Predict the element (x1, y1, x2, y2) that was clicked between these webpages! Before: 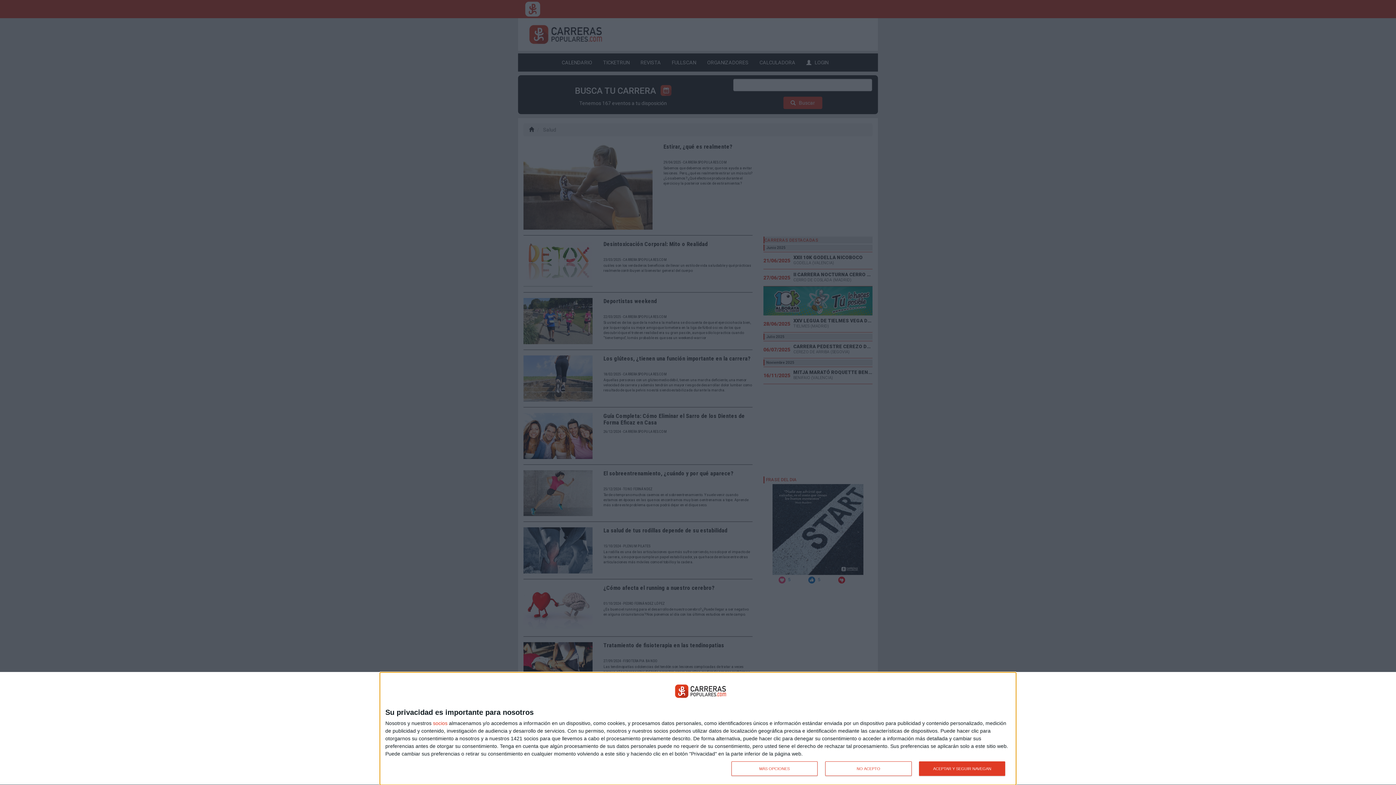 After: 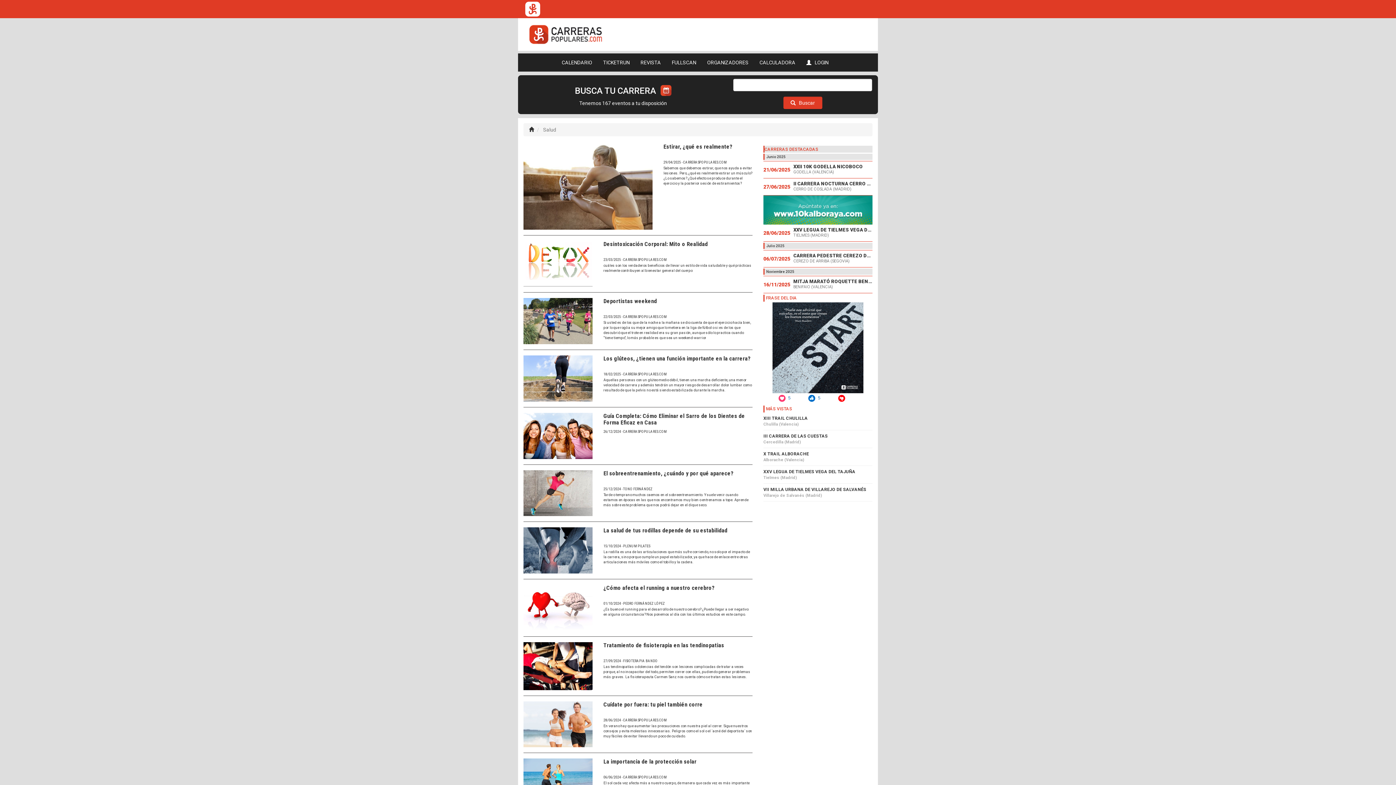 Action: label: NO ACEPTO bbox: (825, 761, 911, 776)